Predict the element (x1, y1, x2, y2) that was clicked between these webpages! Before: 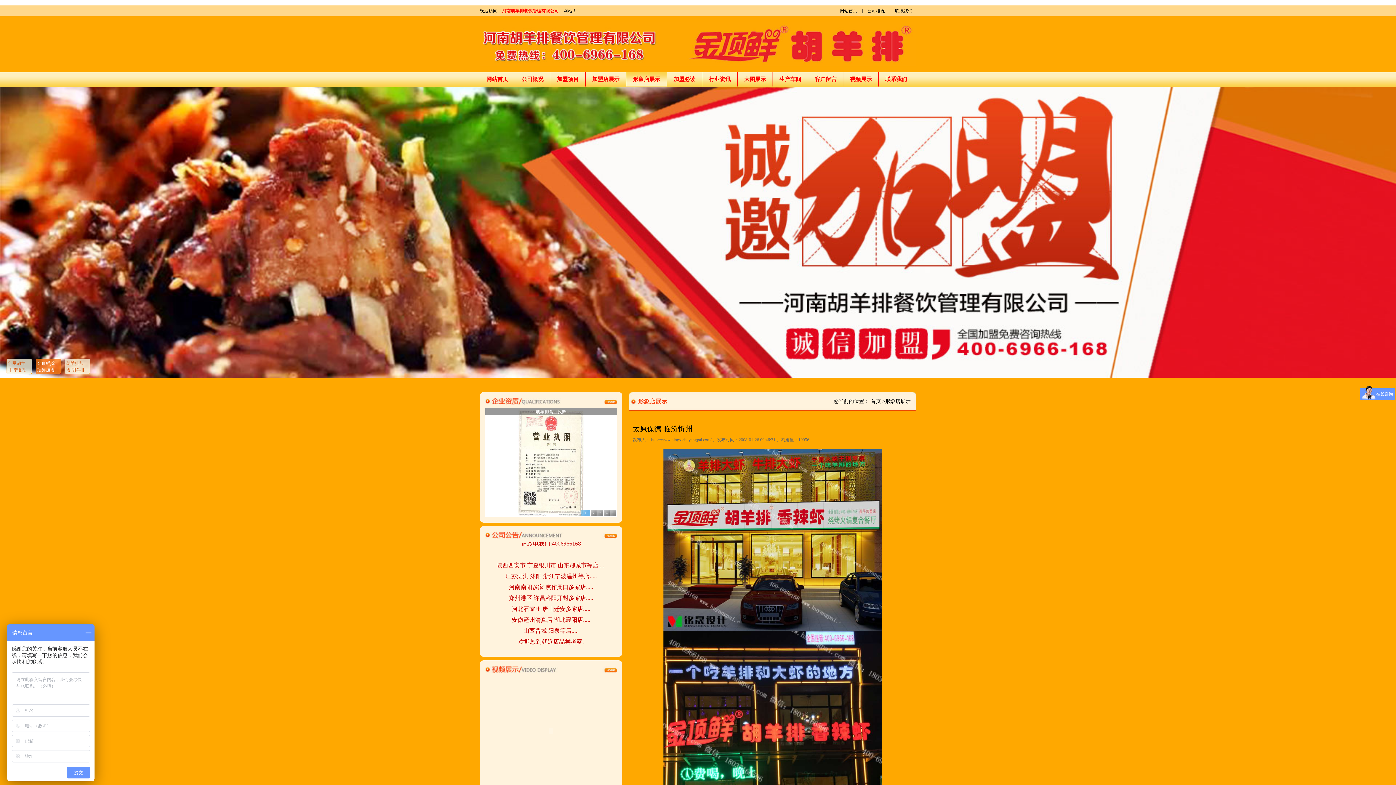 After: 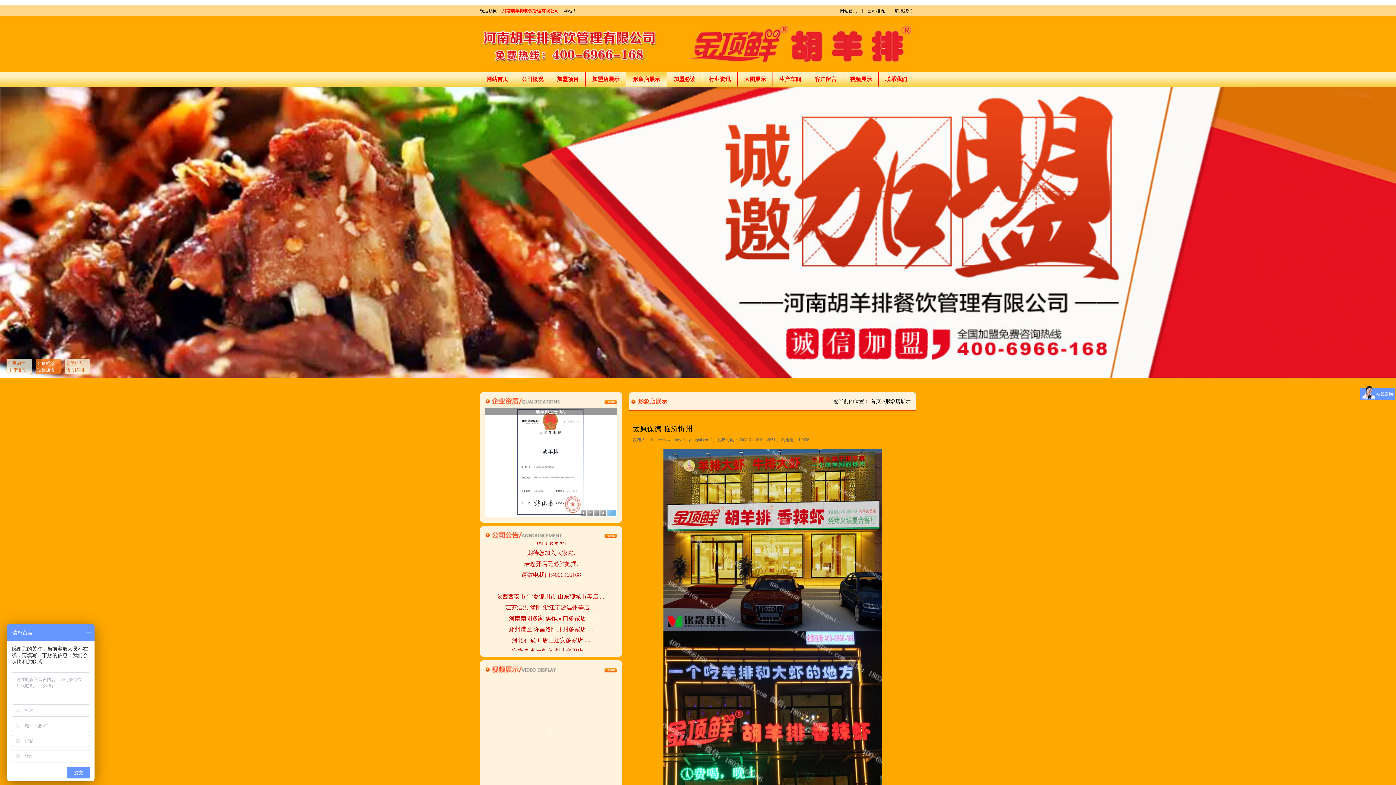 Action: label: 太原保德 临汾忻州 bbox: (632, 423, 912, 434)